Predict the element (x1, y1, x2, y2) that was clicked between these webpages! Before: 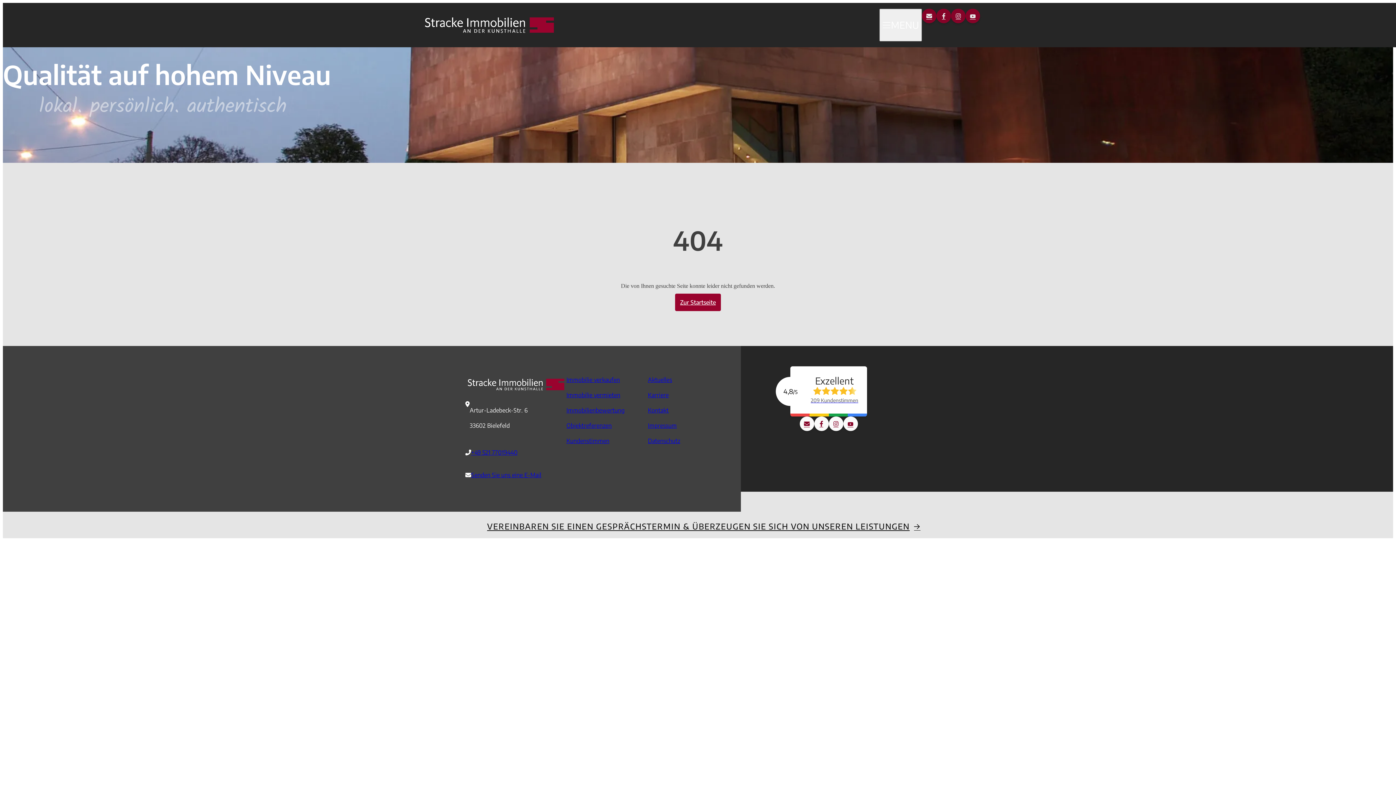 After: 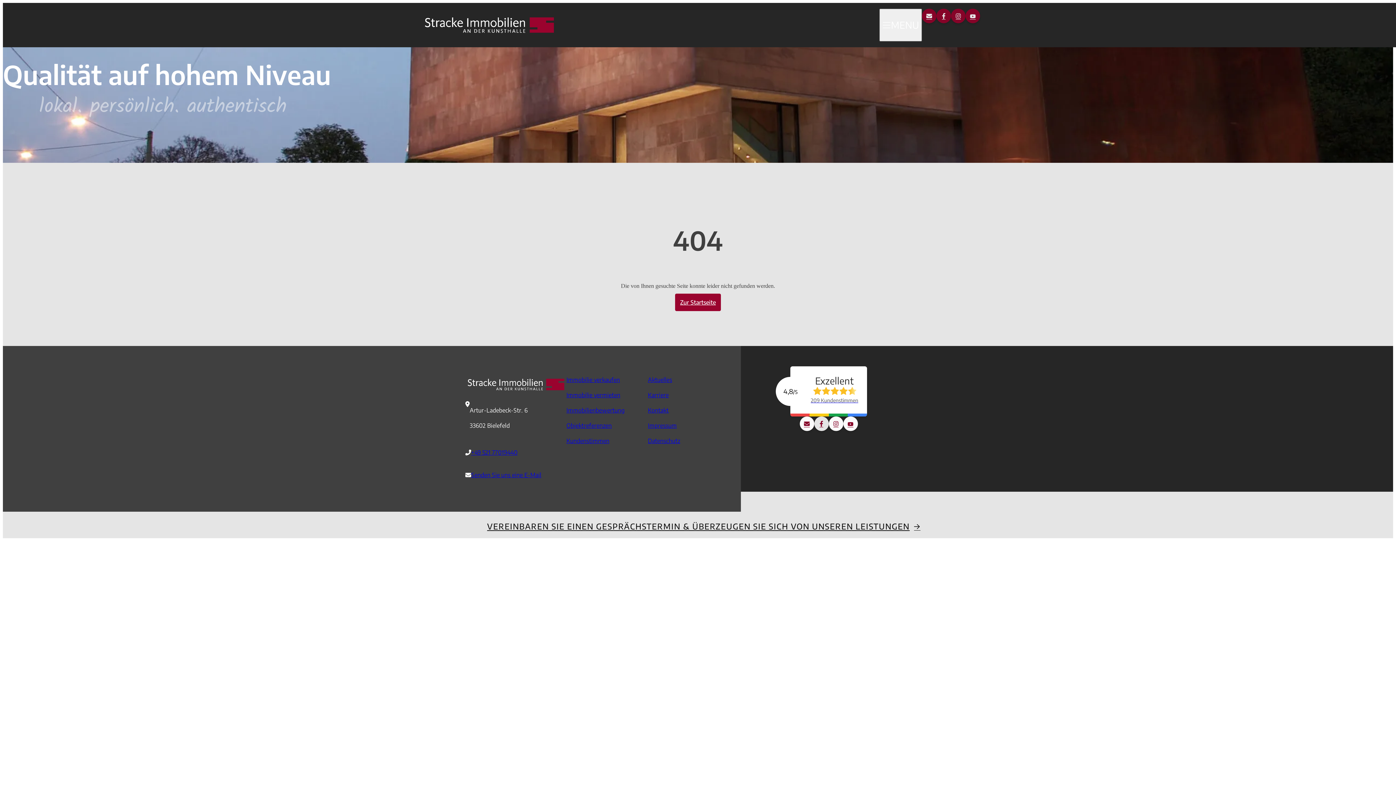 Action: bbox: (814, 416, 828, 431)